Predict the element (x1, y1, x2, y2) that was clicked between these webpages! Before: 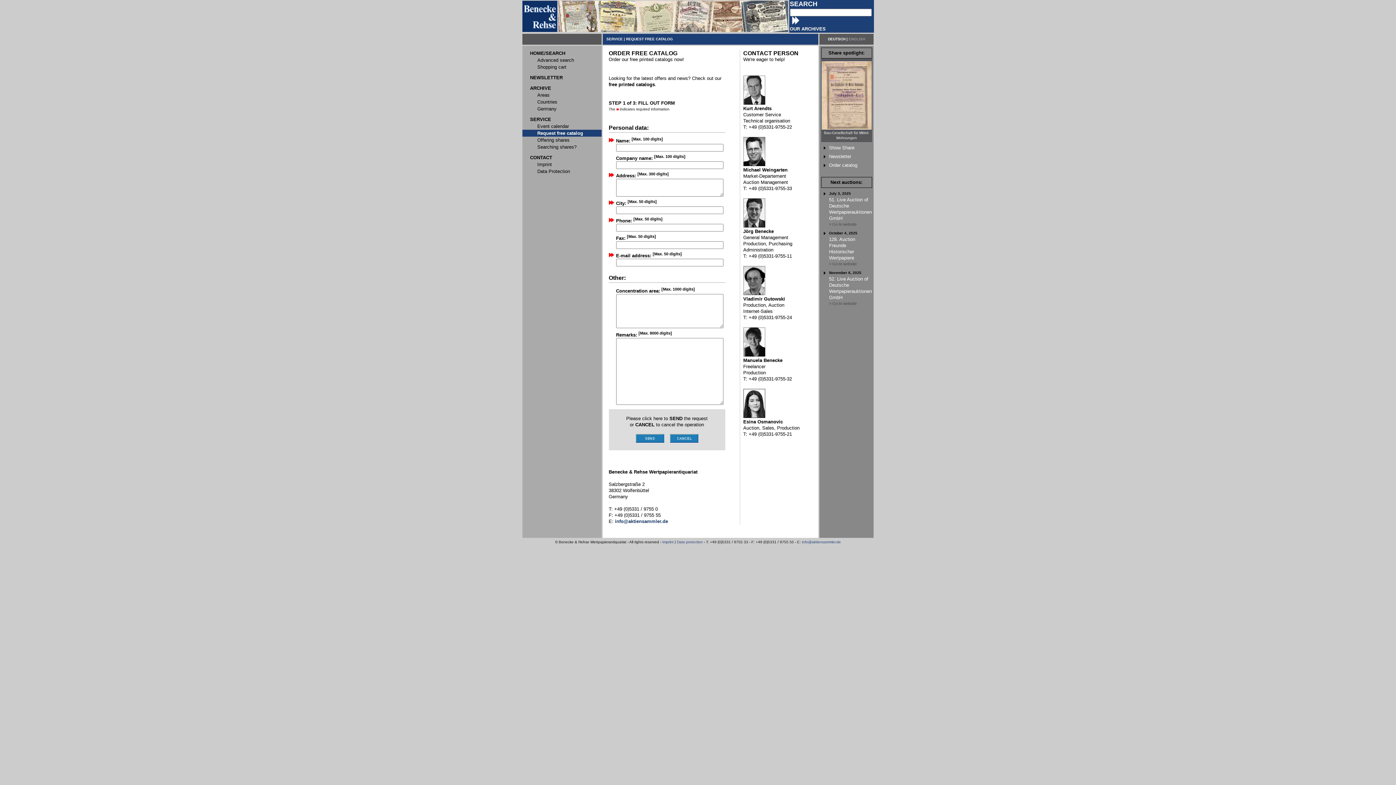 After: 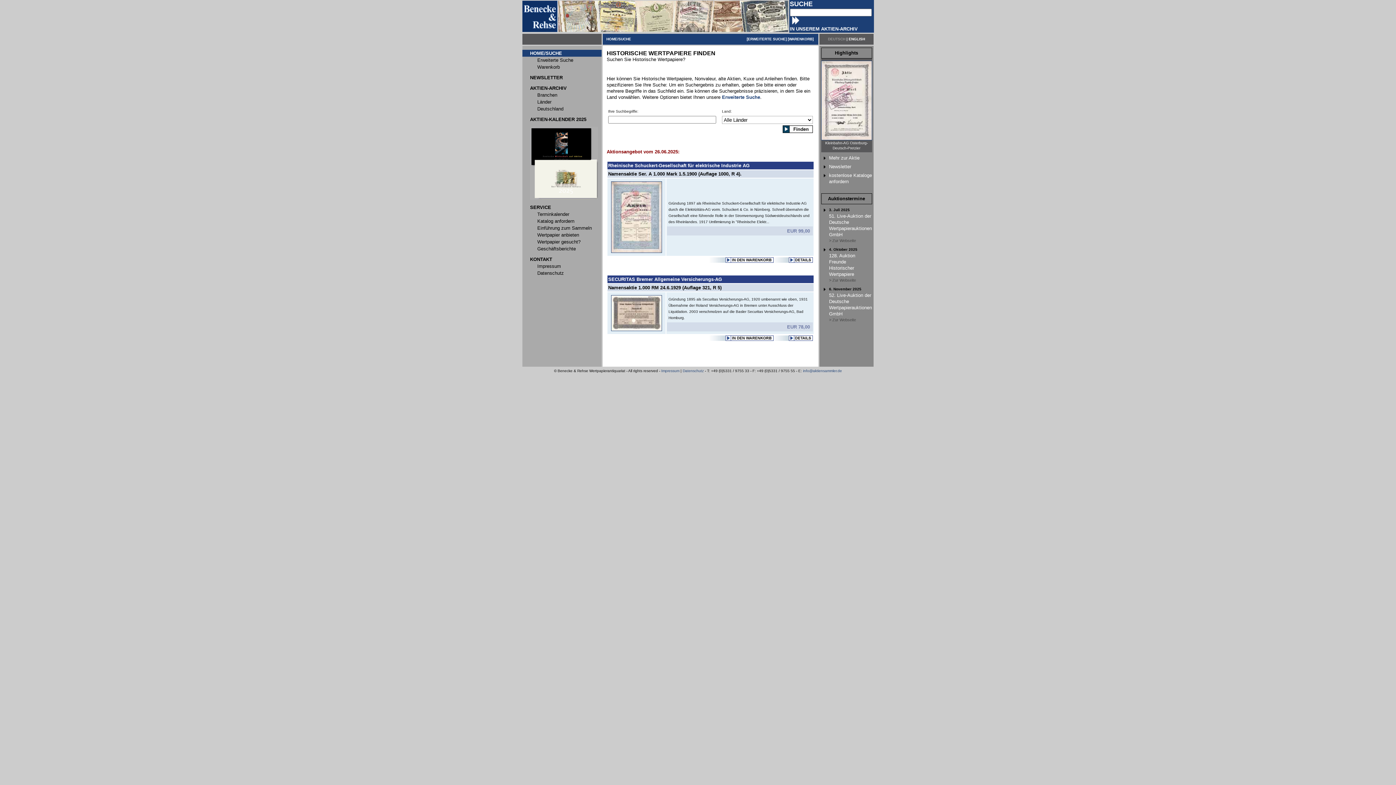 Action: label: DEUTSCH bbox: (828, 37, 845, 41)